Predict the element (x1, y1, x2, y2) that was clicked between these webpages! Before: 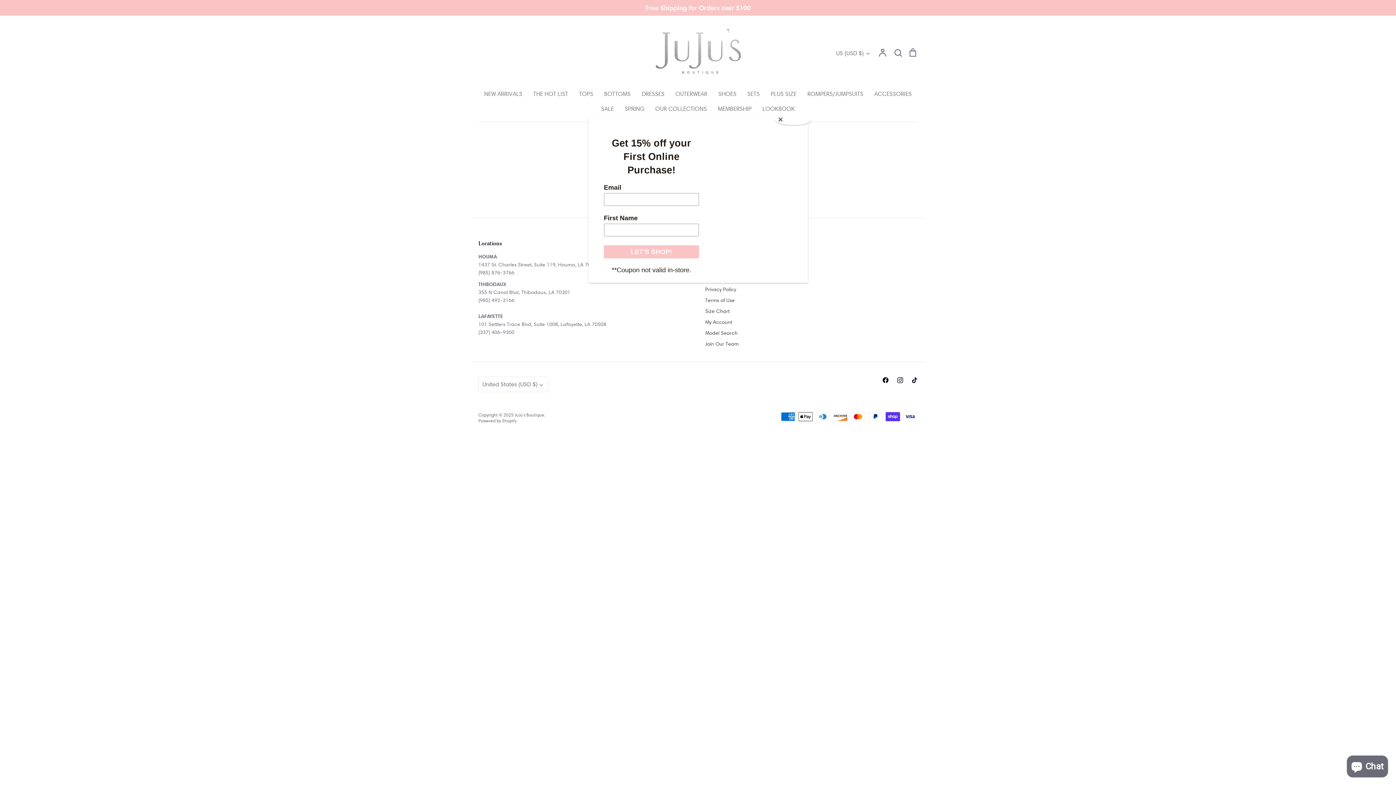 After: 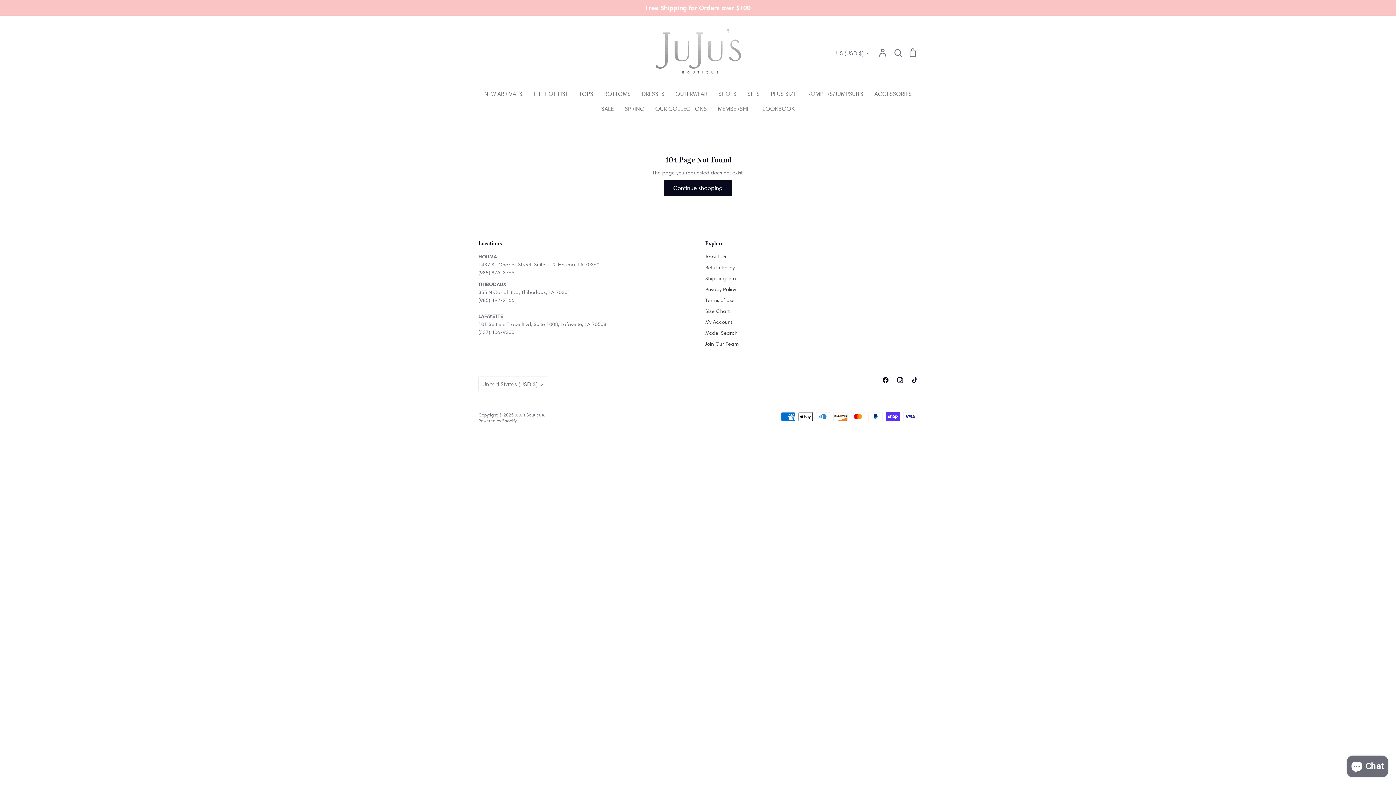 Action: label: Close bbox: (775, 114, 811, 125)